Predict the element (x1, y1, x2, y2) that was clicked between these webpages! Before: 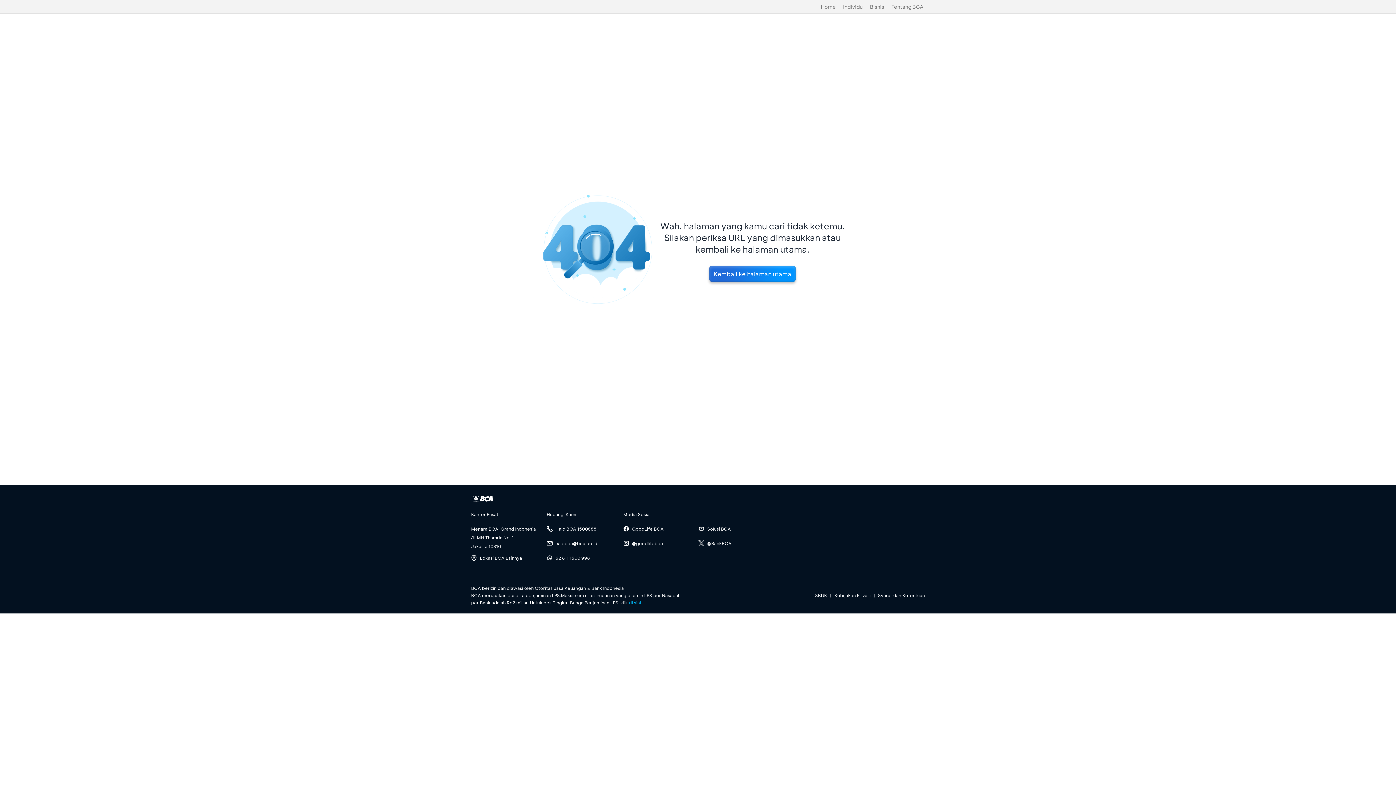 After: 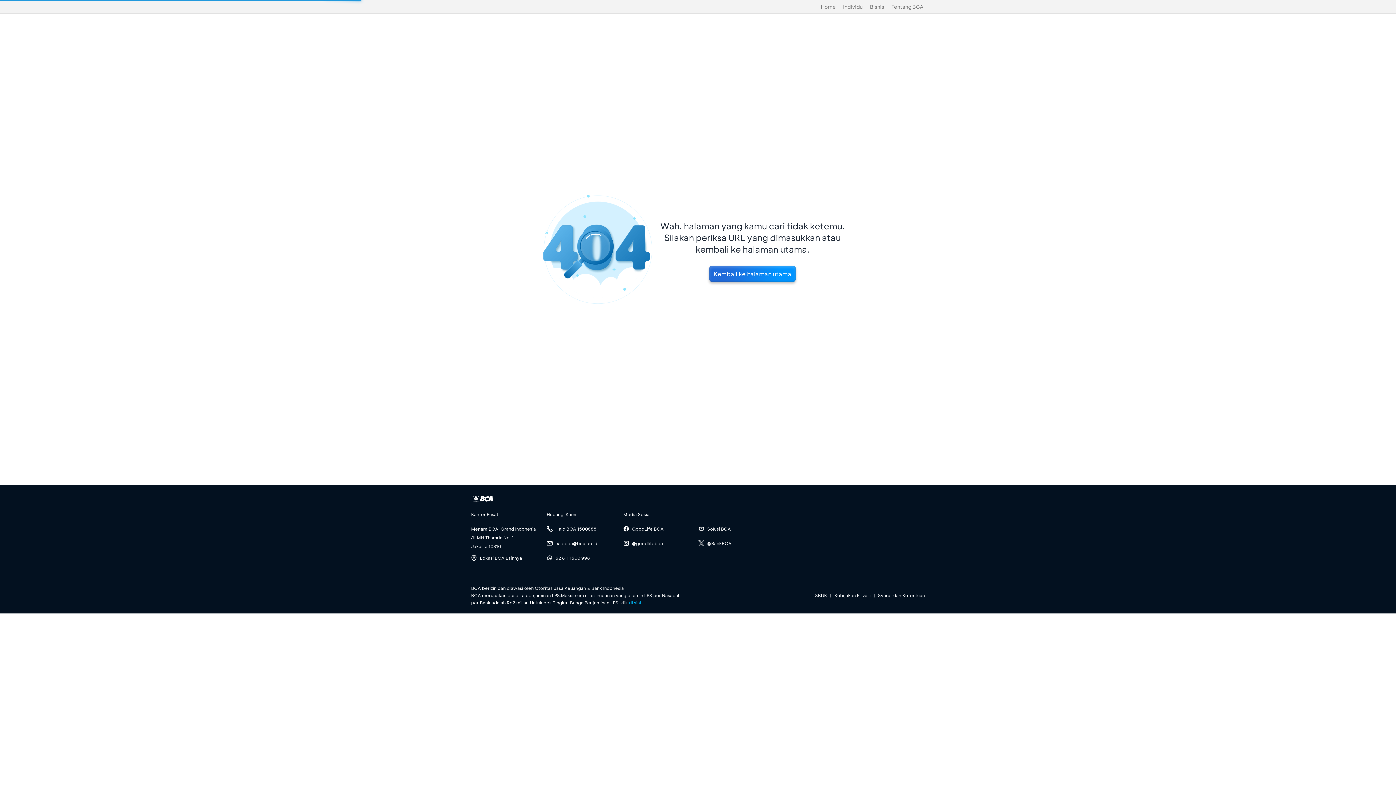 Action: bbox: (471, 553, 546, 562) label: Lokasi BCA Lainnya